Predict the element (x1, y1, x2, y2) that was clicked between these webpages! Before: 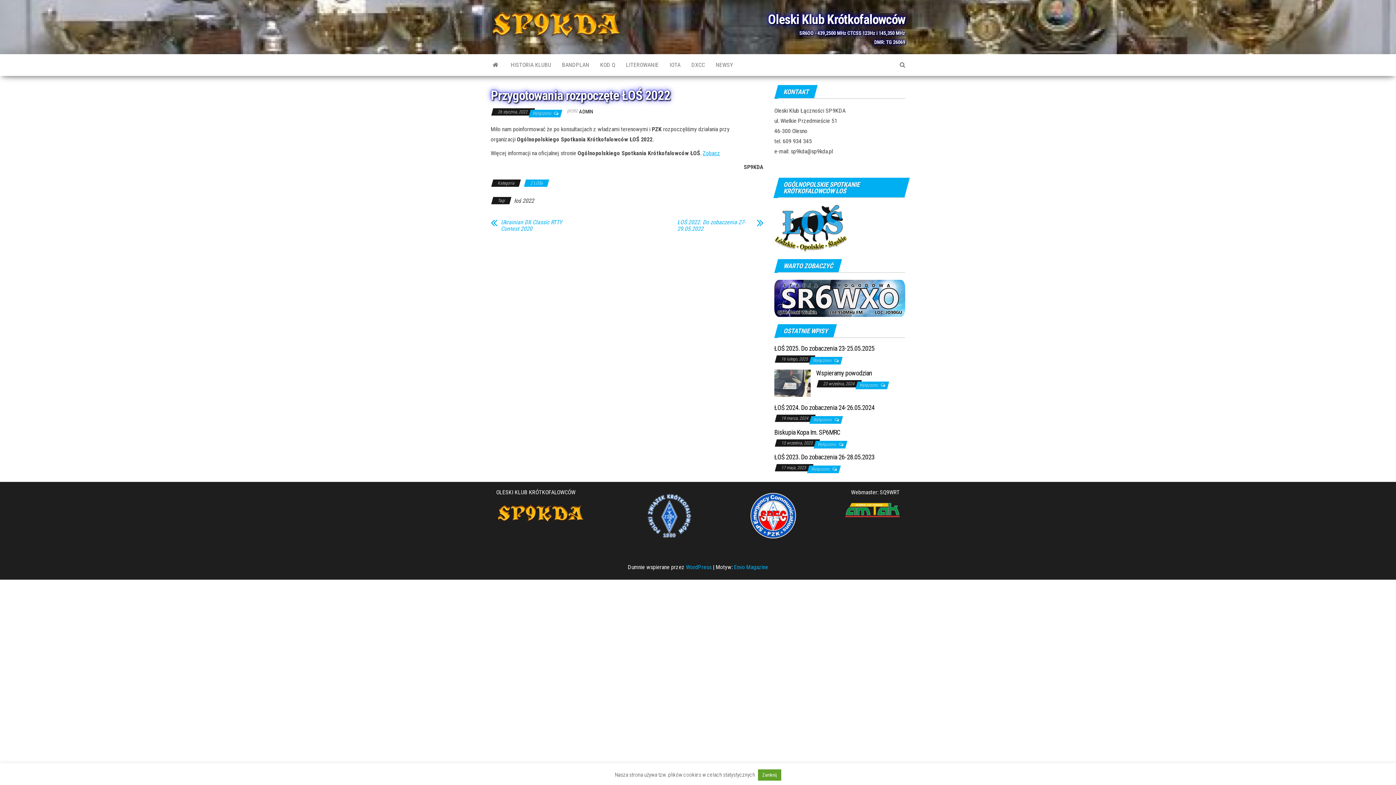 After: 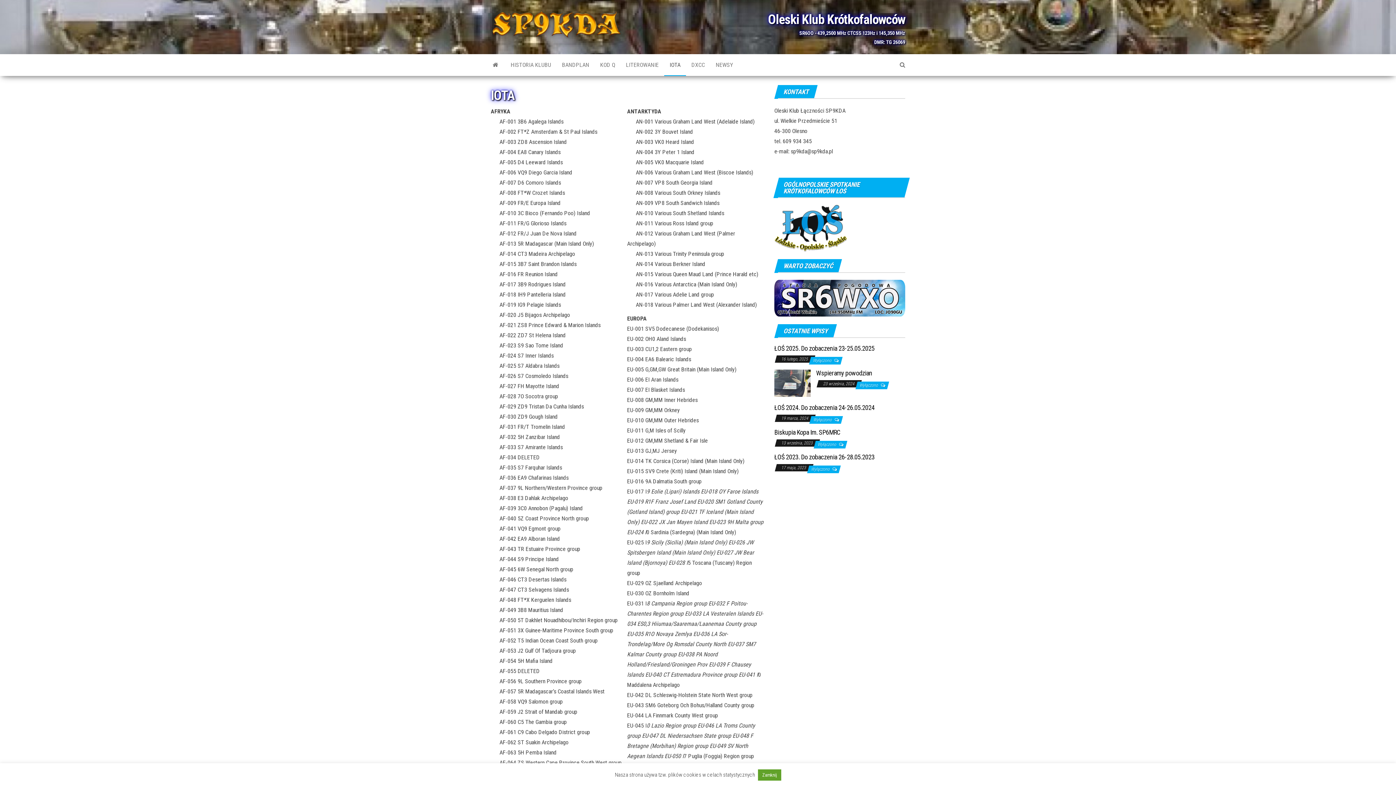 Action: label: IOTA bbox: (664, 54, 686, 76)